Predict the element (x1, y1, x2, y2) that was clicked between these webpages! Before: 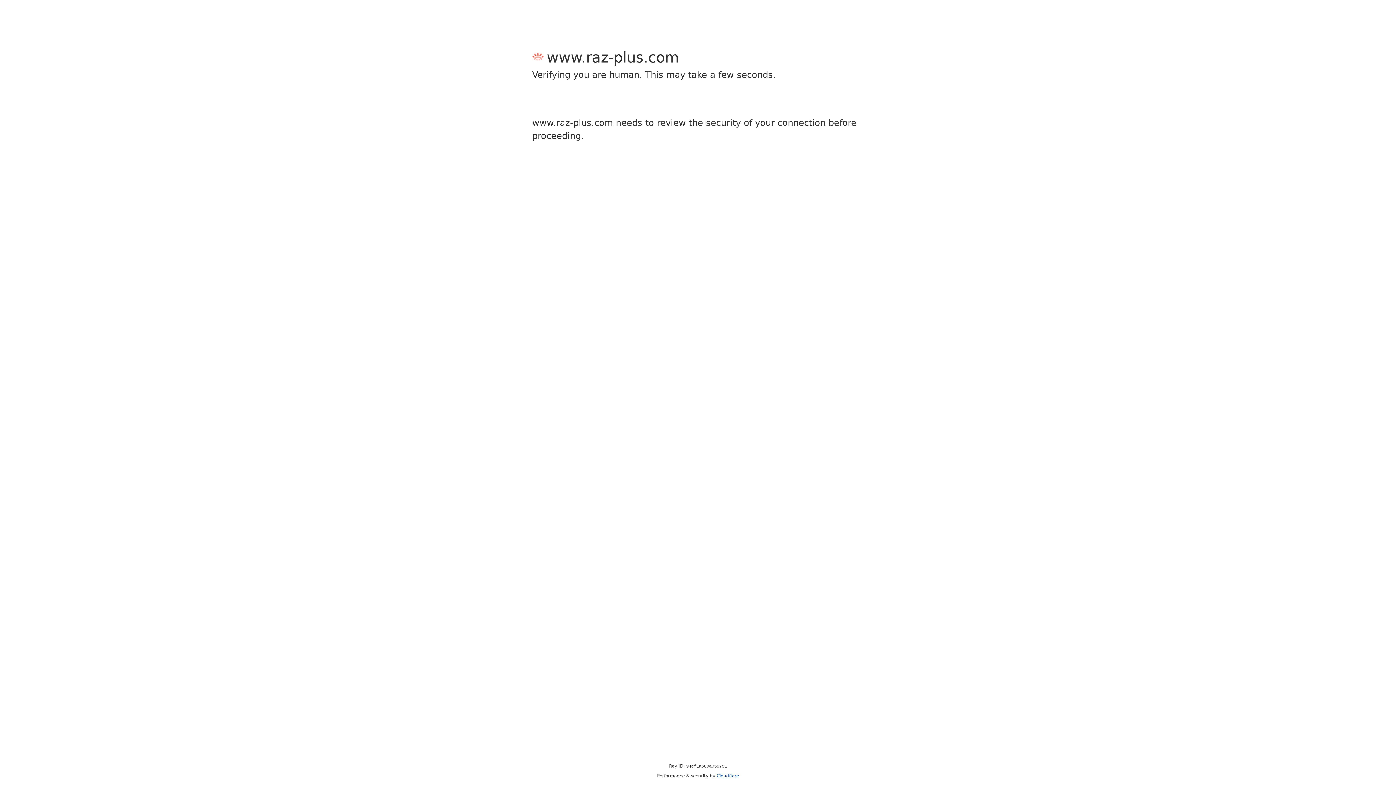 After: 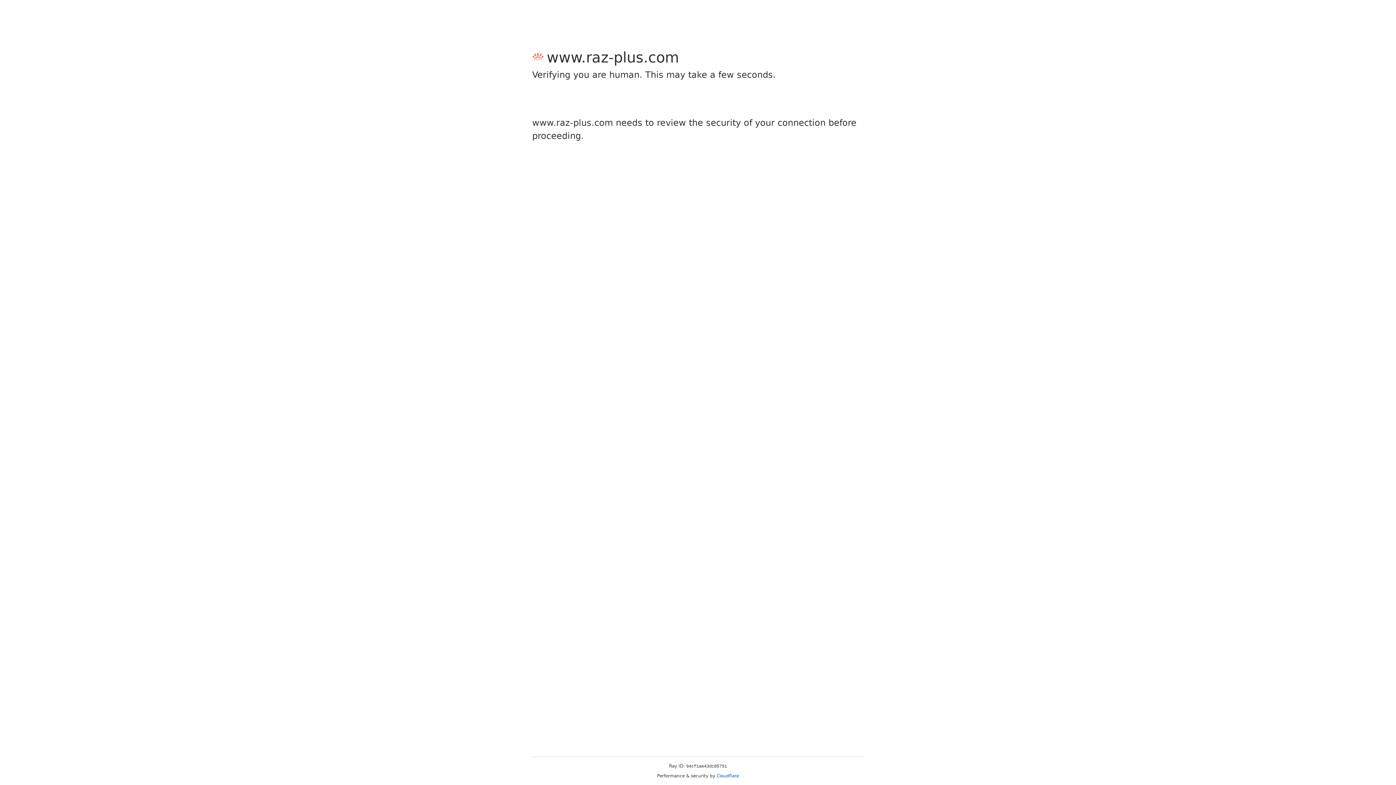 Action: label: Cloudflare bbox: (716, 773, 739, 778)